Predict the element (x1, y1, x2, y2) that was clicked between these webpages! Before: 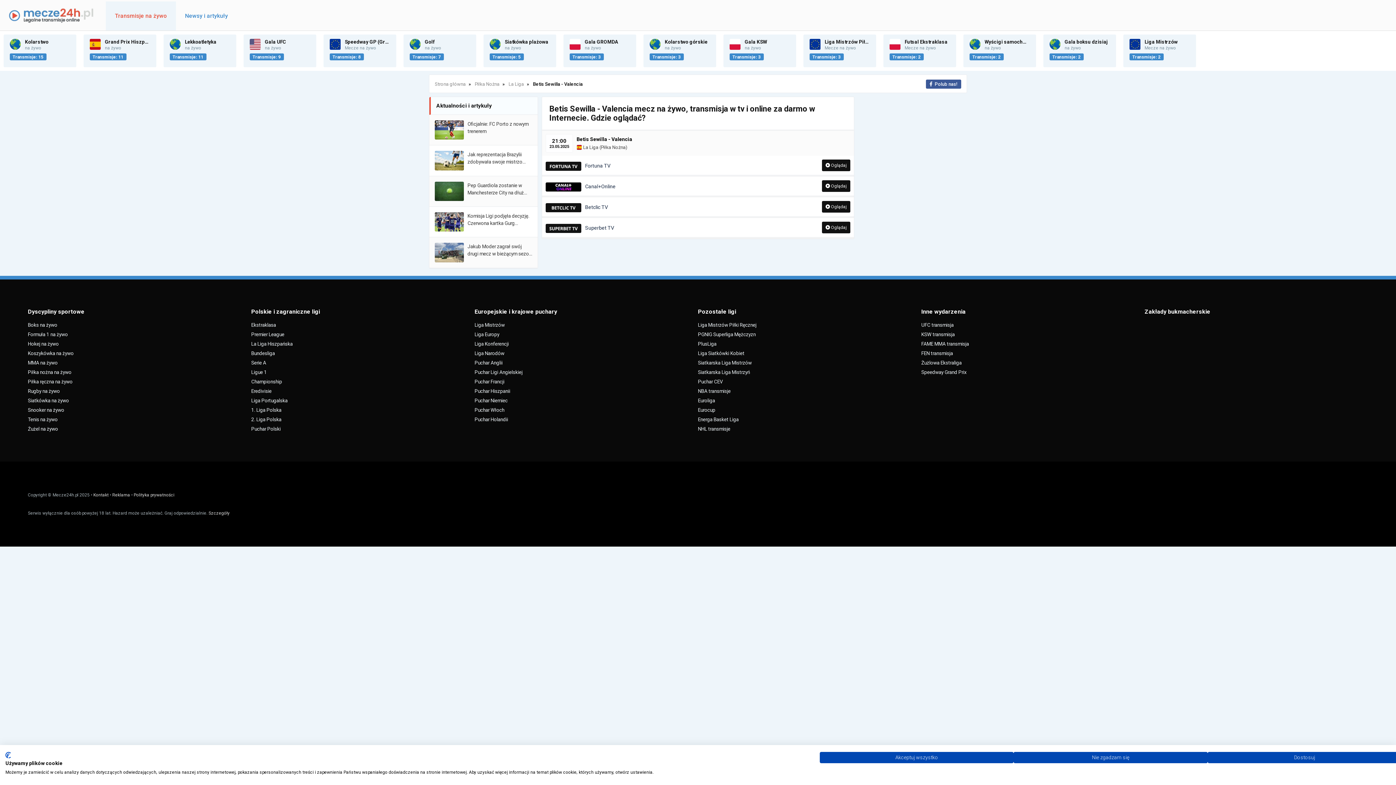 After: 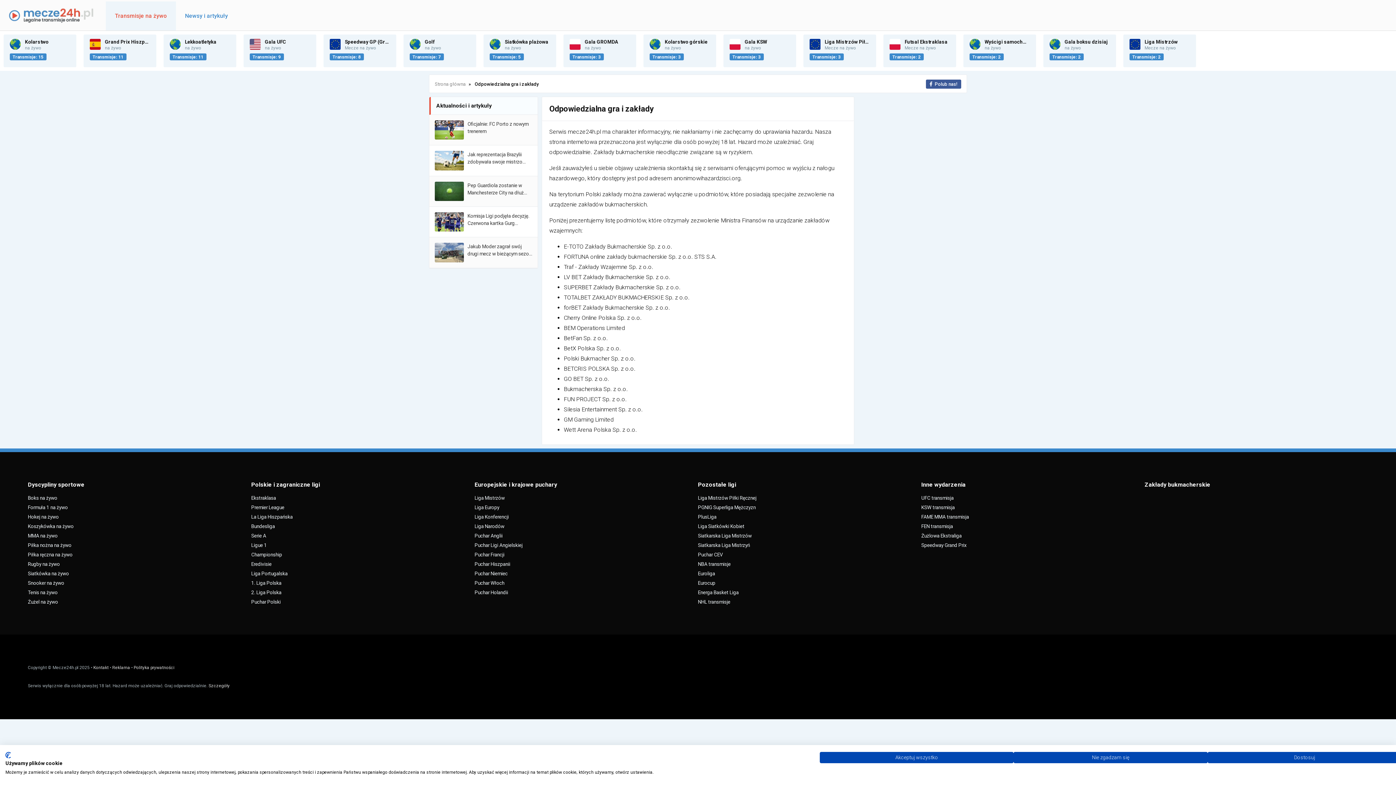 Action: bbox: (208, 510, 229, 516) label: Szczegóły